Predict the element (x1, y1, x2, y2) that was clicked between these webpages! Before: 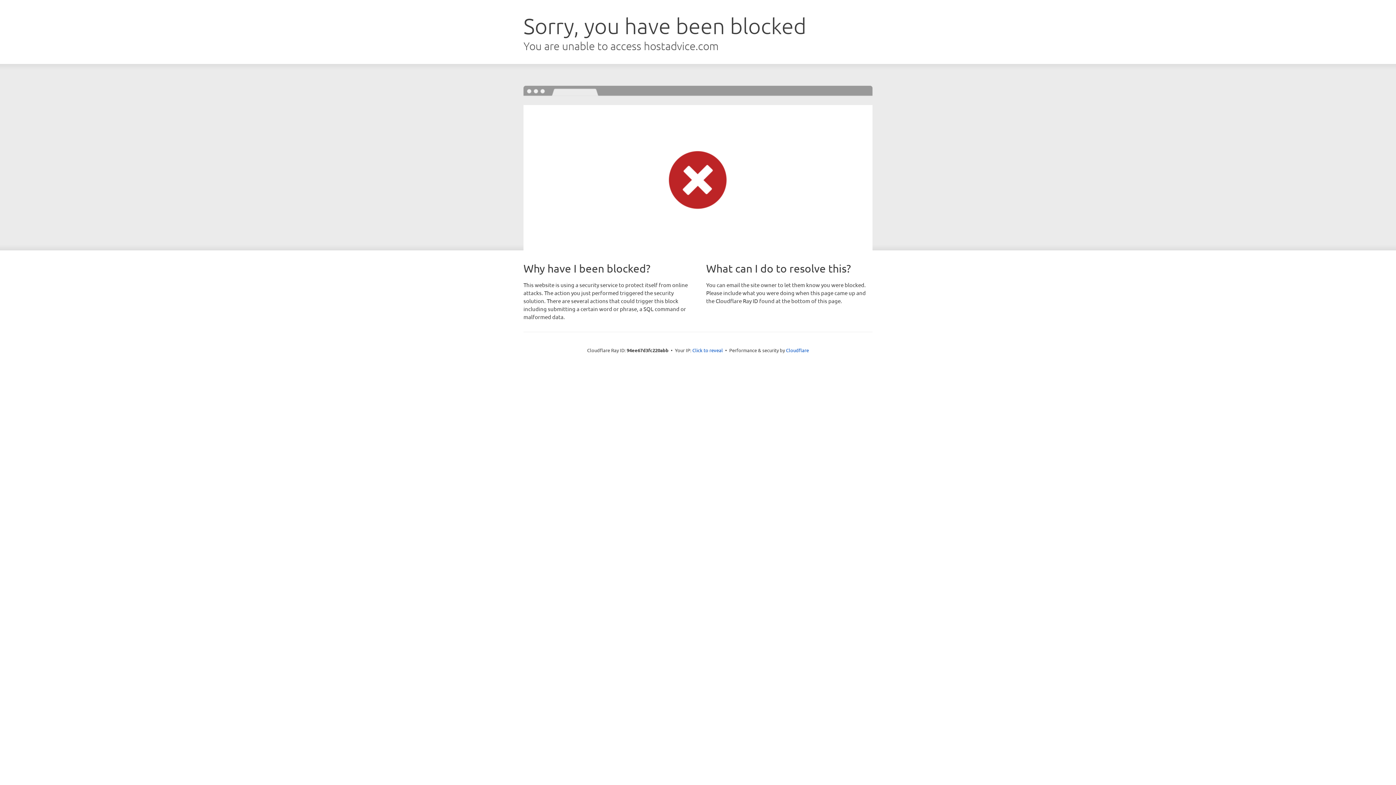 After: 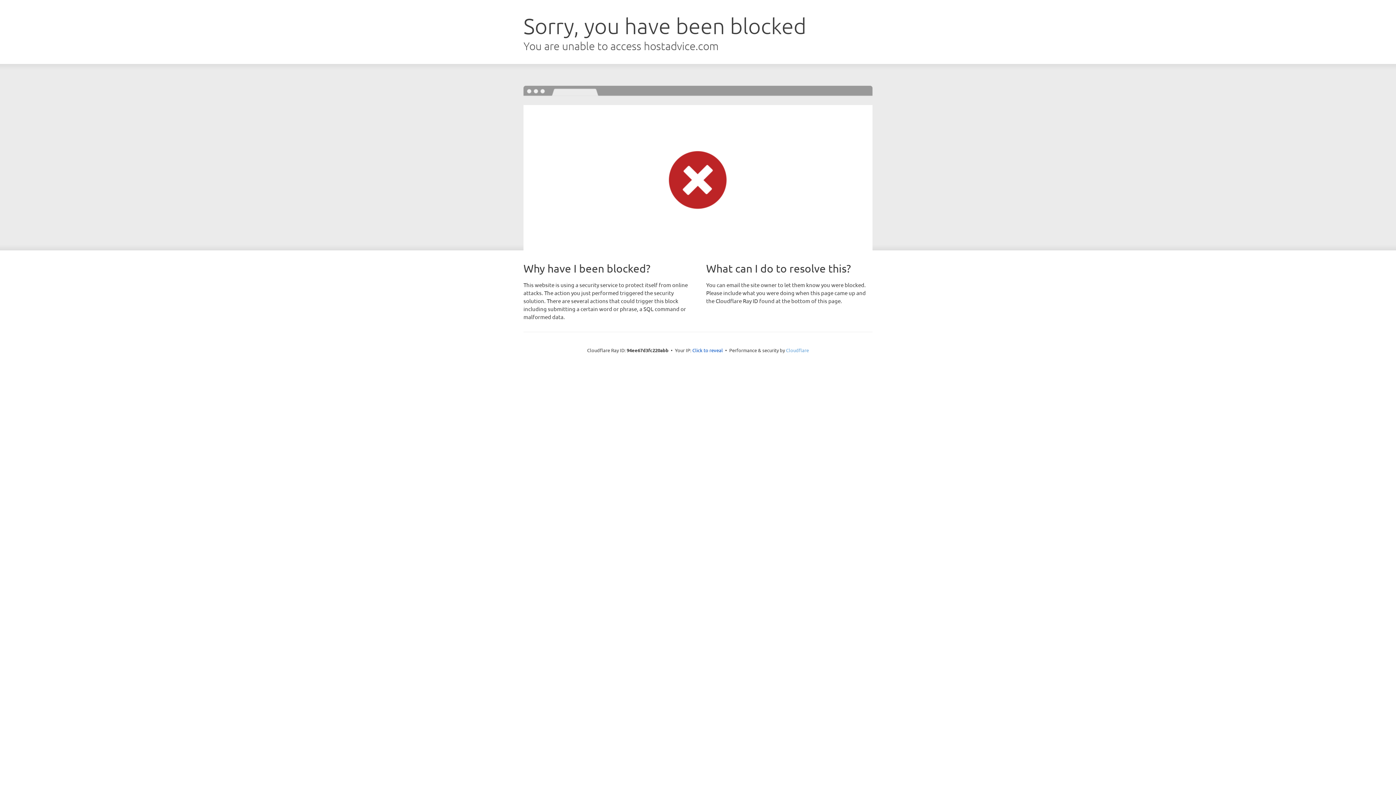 Action: bbox: (786, 347, 809, 353) label: Cloudflare